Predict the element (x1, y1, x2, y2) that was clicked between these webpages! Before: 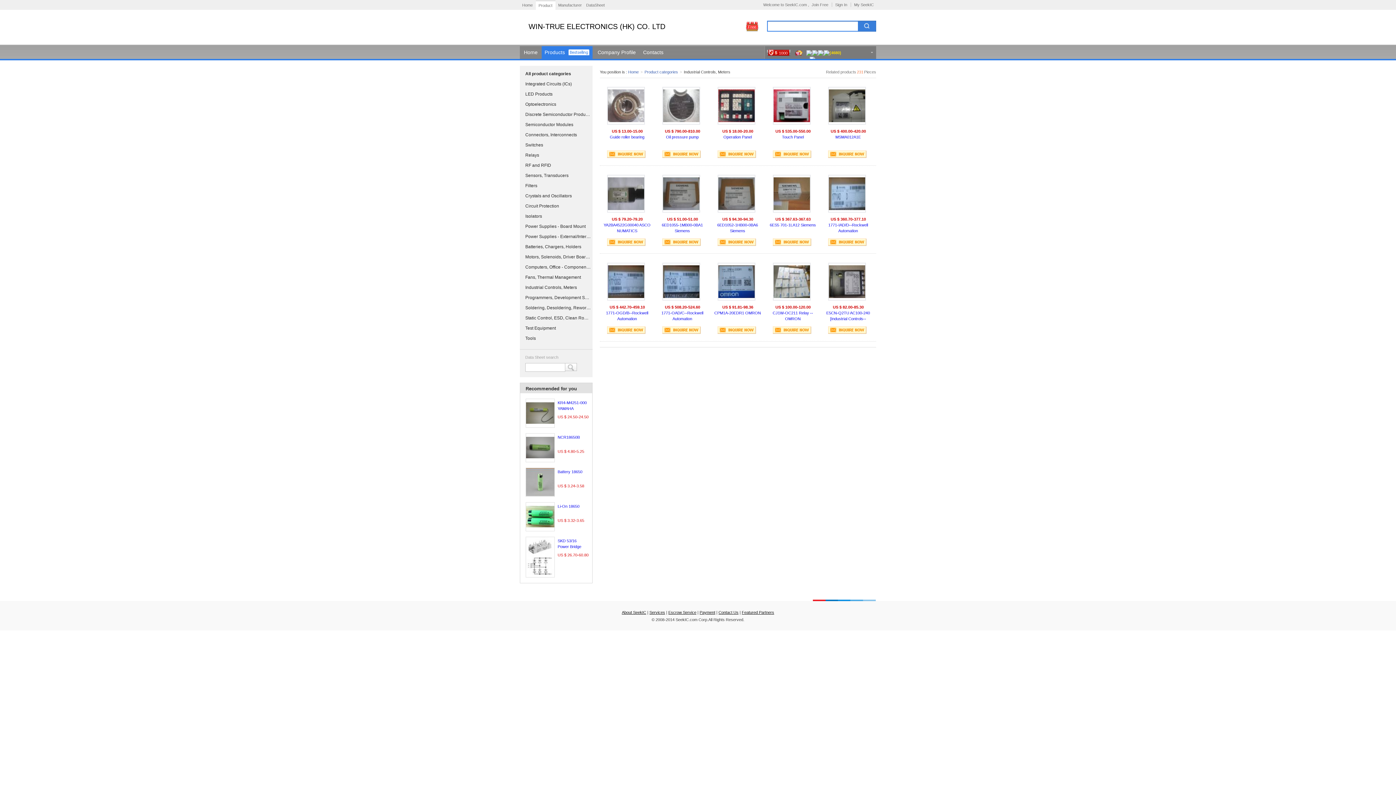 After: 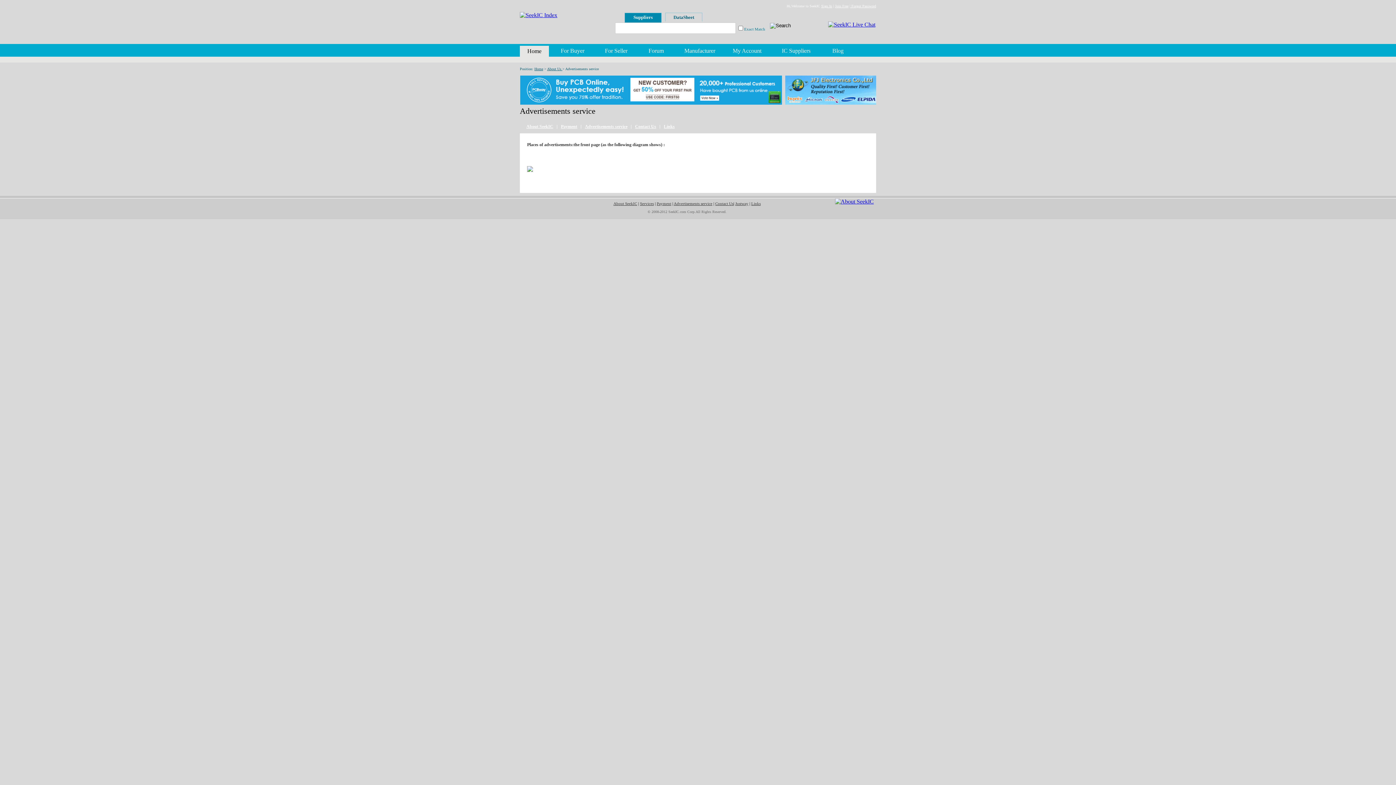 Action: label: Payment bbox: (699, 610, 715, 614)